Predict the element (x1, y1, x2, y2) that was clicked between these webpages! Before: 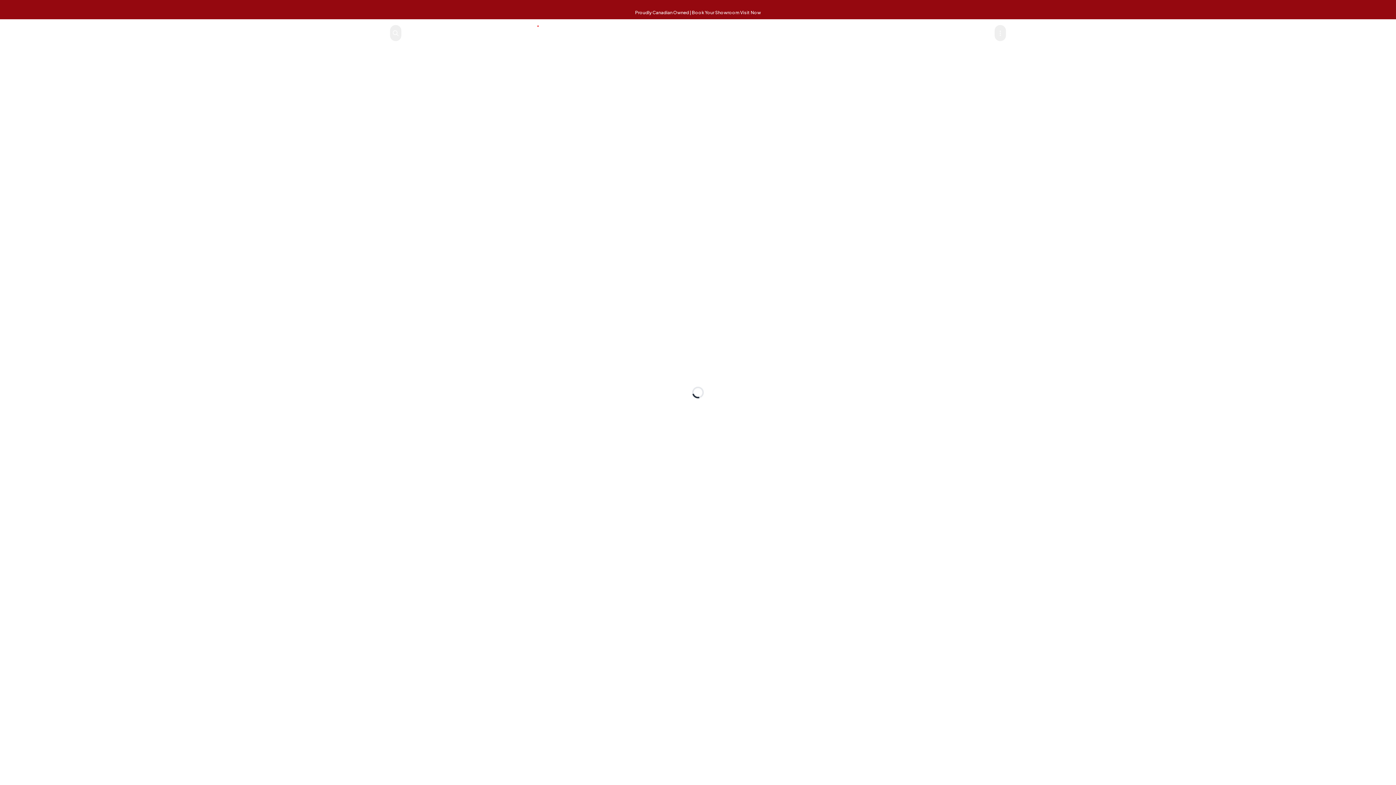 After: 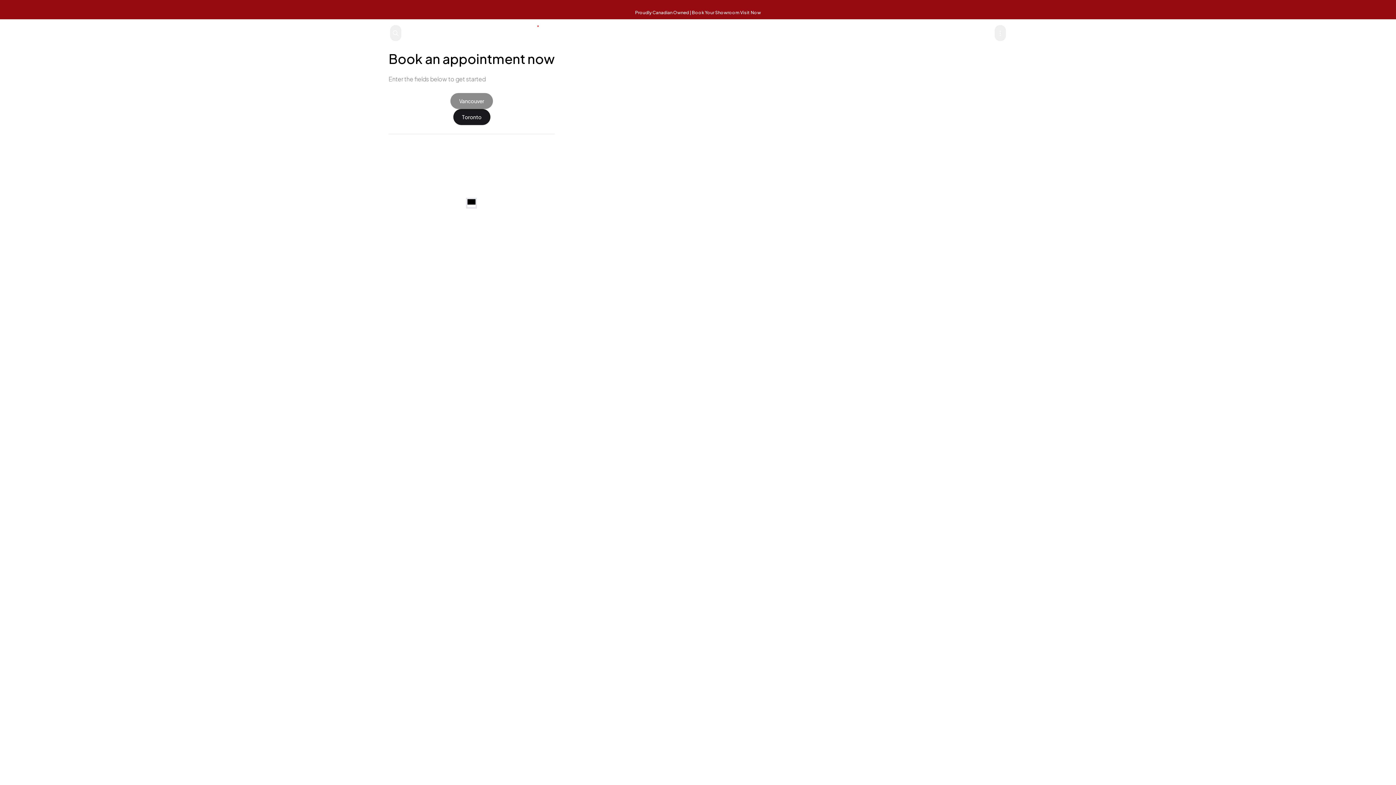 Action: label: Proudly Canadian Owned | Book Your Showroom Visit Now bbox: (0, 0, 1396, 19)